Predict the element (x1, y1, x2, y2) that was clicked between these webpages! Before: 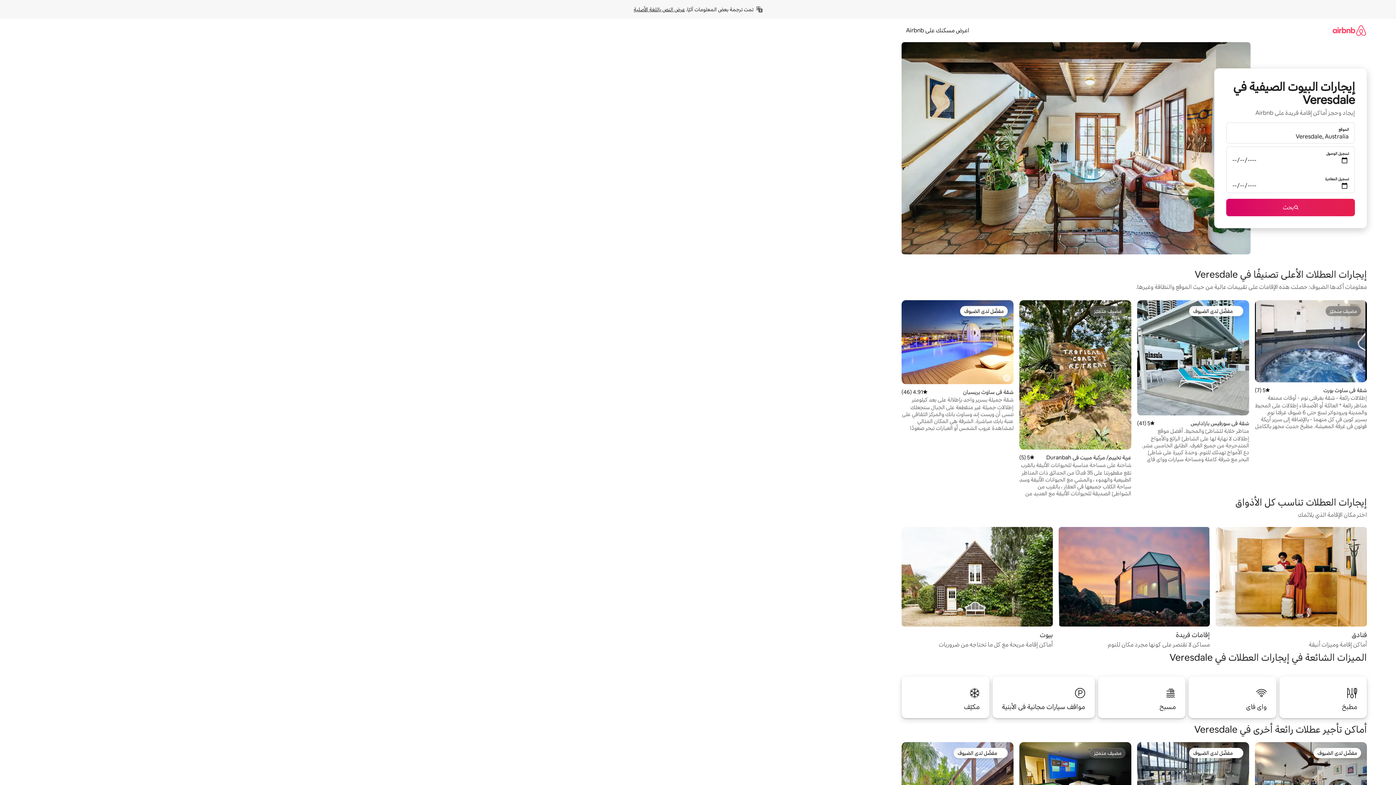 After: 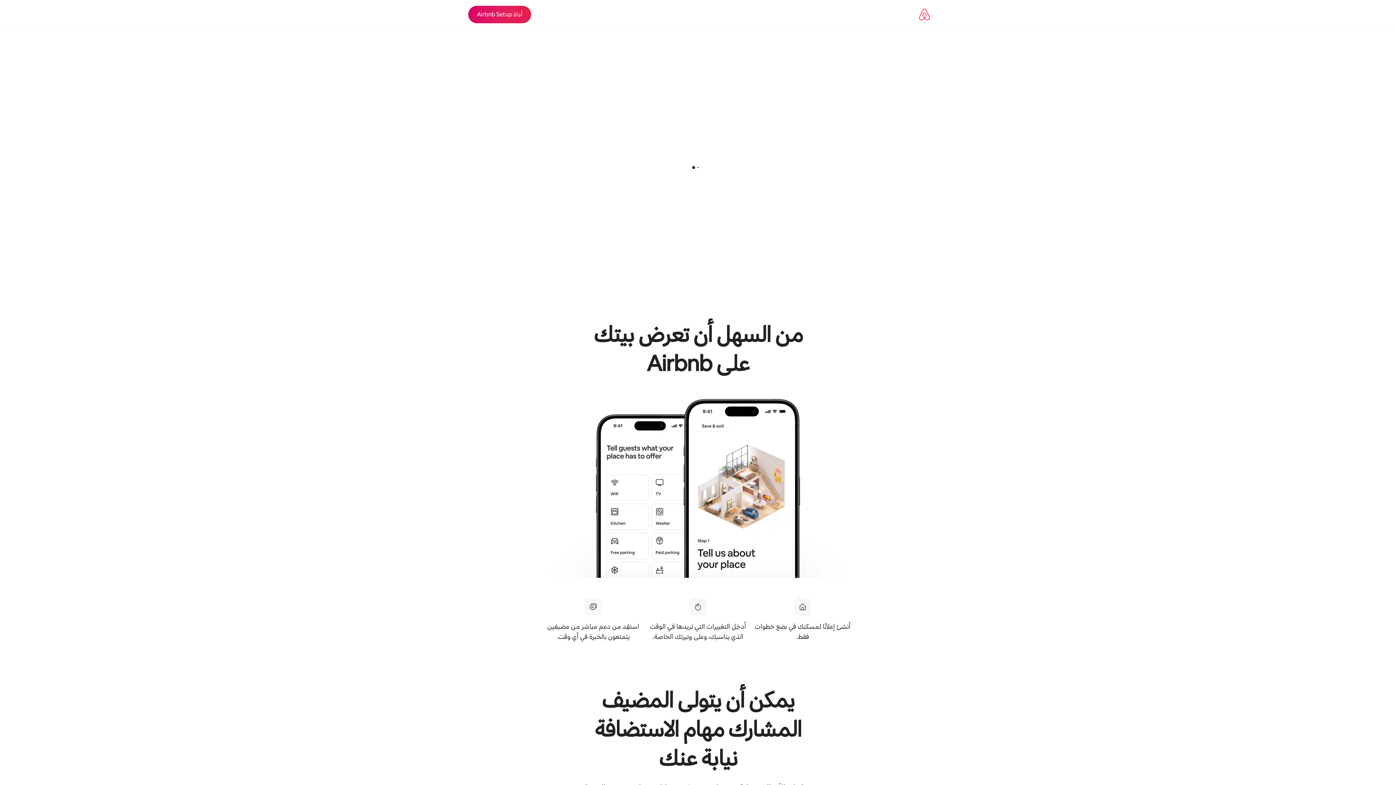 Action: bbox: (901, 26, 973, 34) label: اعرض مسكنك على Airbnb